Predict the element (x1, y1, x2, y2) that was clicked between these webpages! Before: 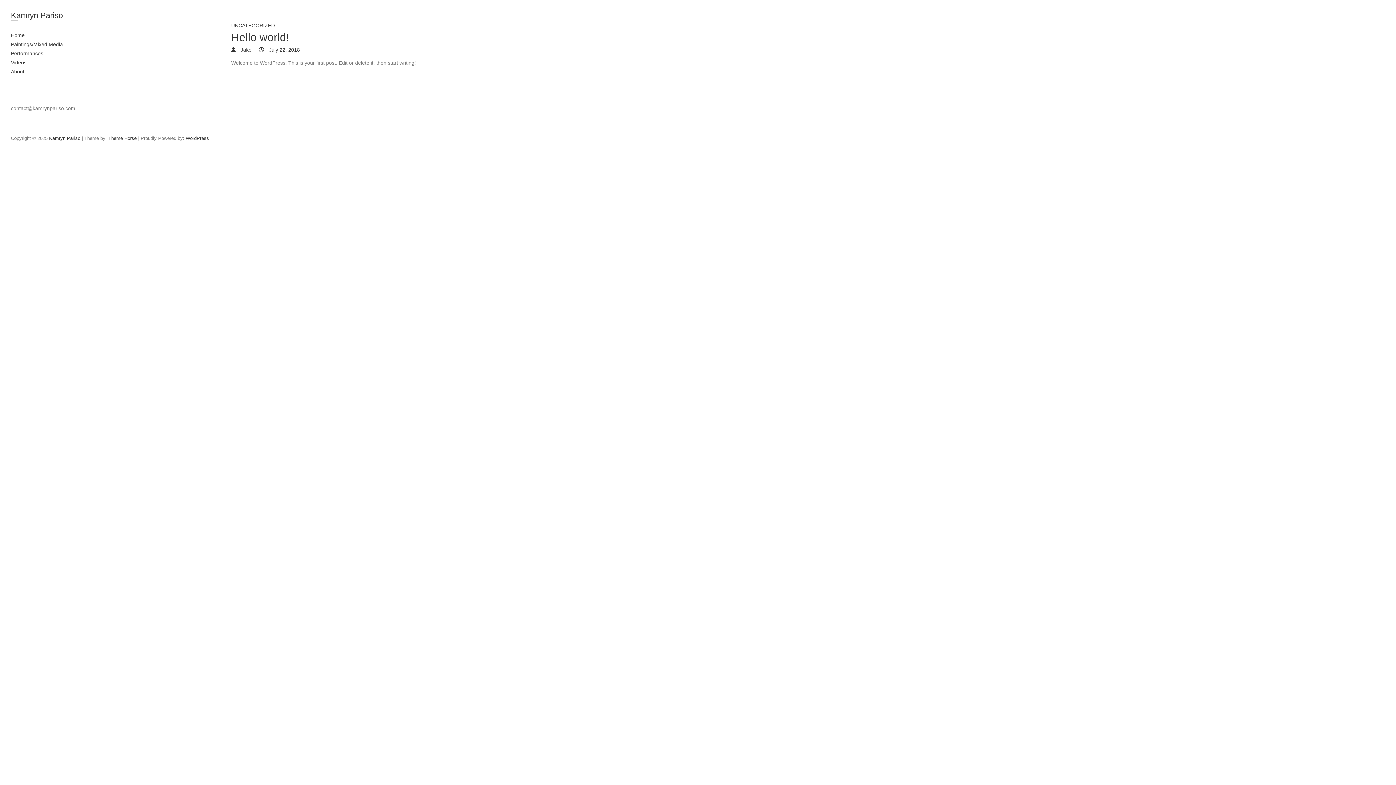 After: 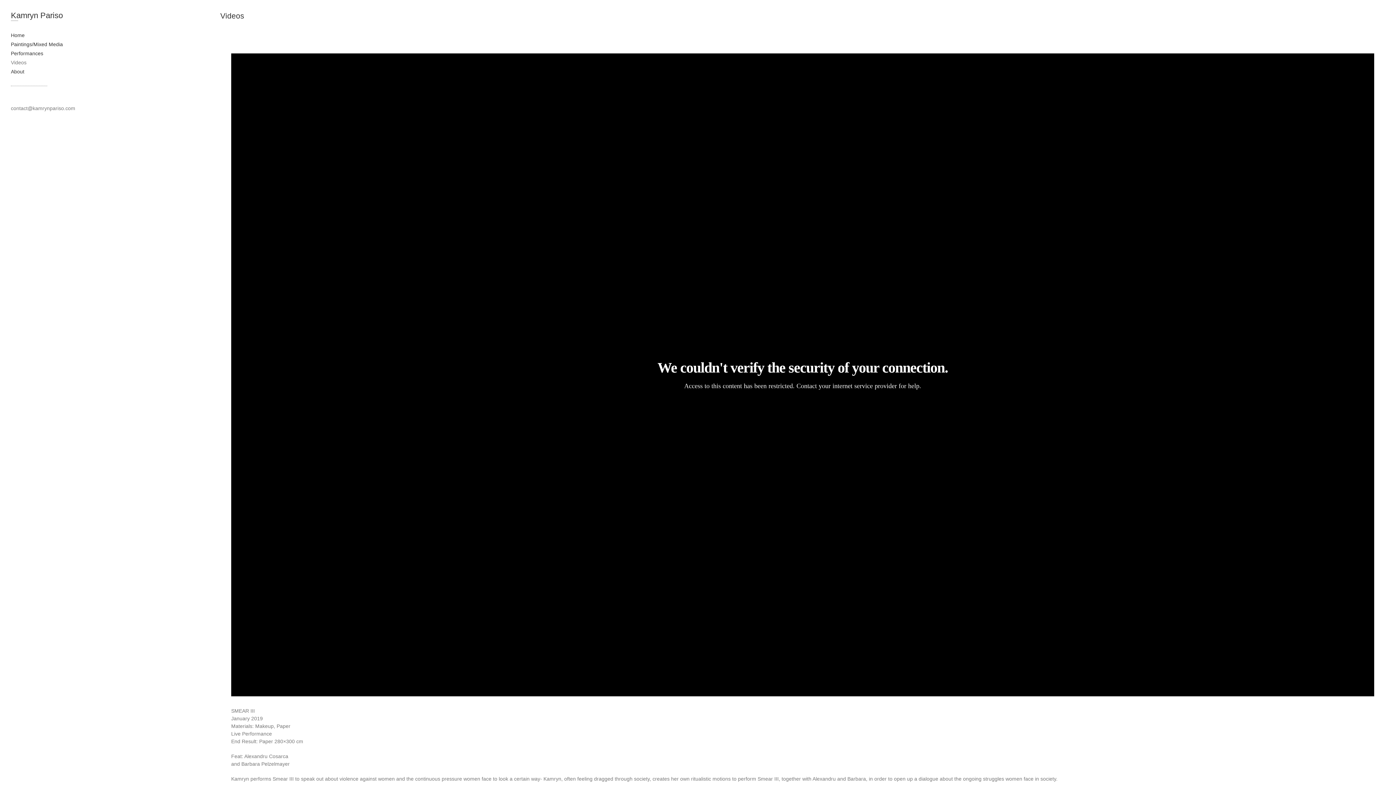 Action: label: Videos bbox: (10, 59, 26, 65)